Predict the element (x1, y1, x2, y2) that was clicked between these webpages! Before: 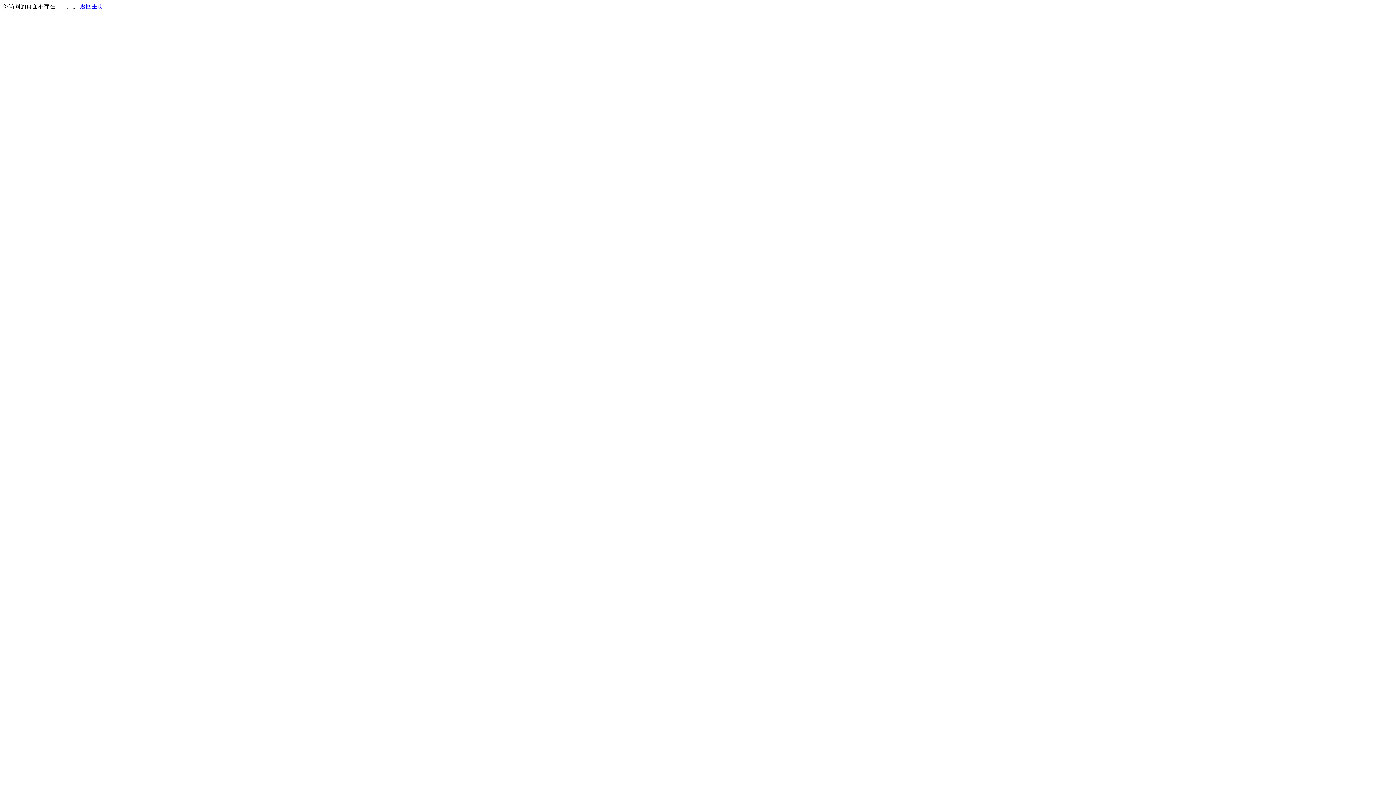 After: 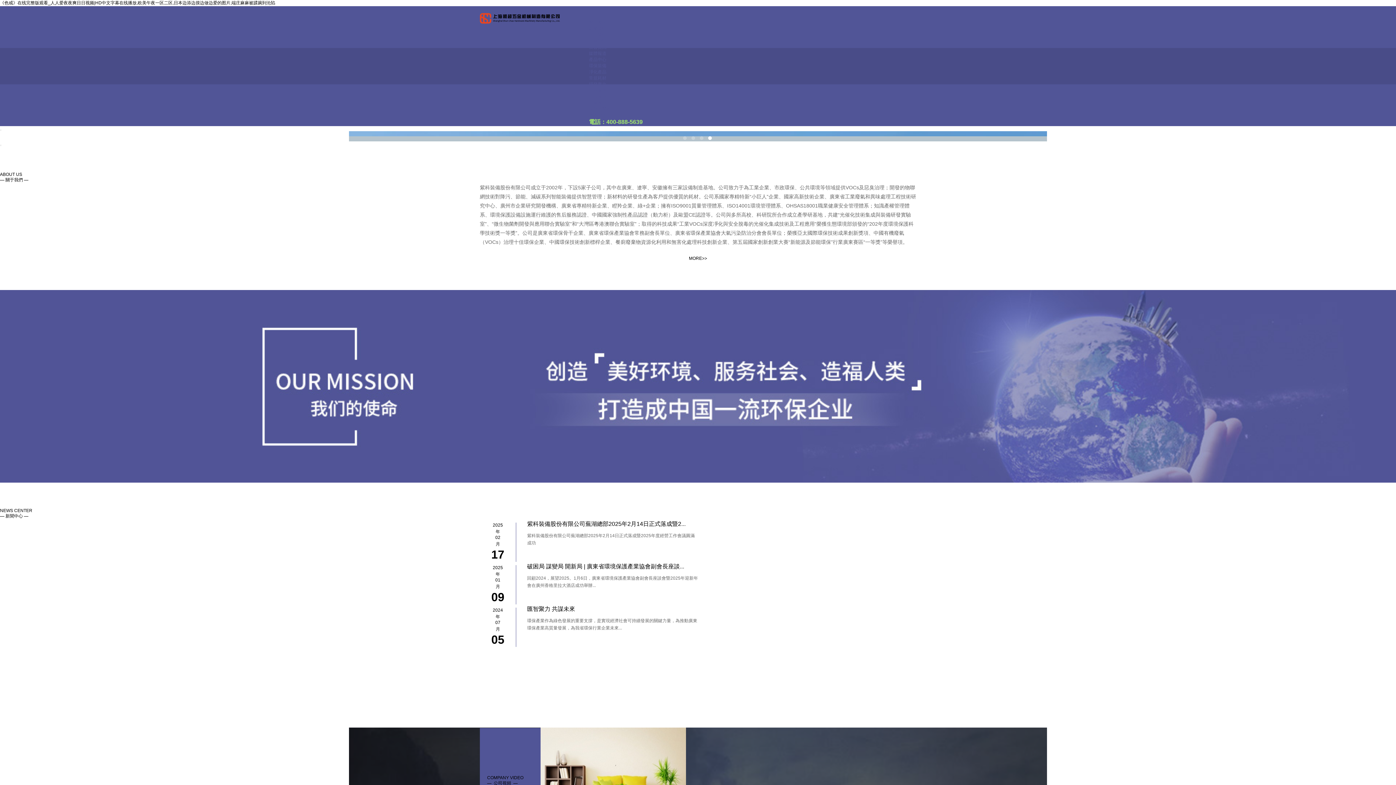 Action: label: 返回主页 bbox: (80, 3, 103, 9)